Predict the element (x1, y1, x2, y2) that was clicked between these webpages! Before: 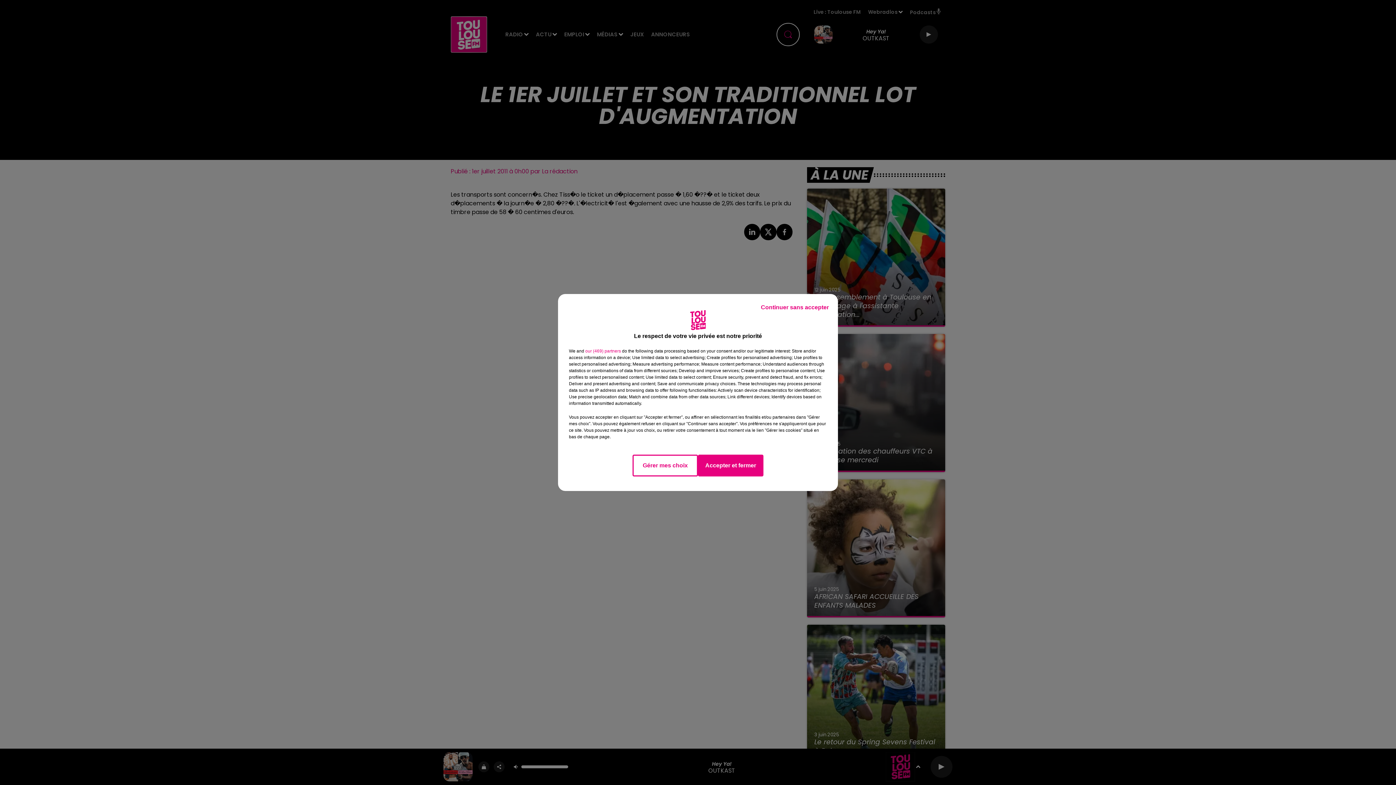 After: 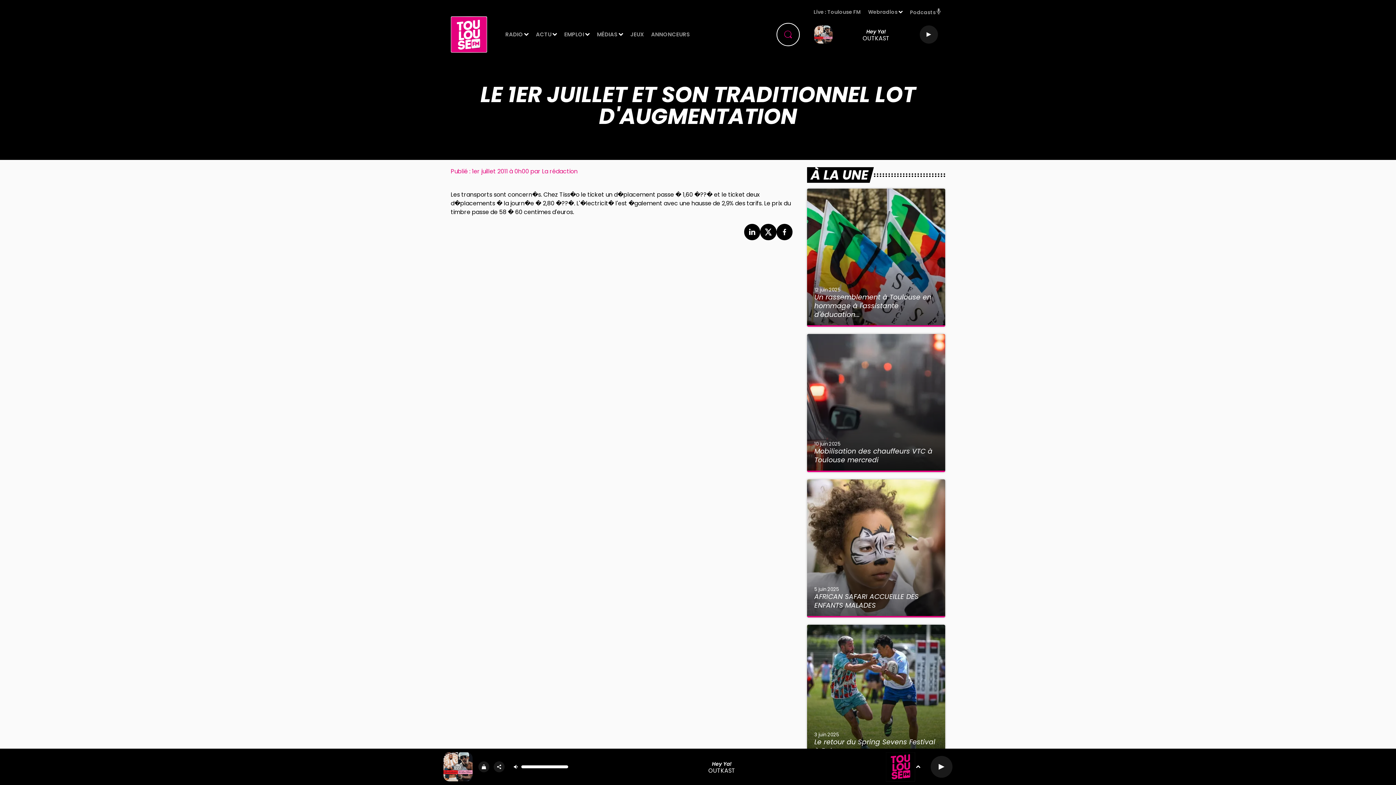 Action: bbox: (755, 297, 834, 317) label: Continuer sans accepter